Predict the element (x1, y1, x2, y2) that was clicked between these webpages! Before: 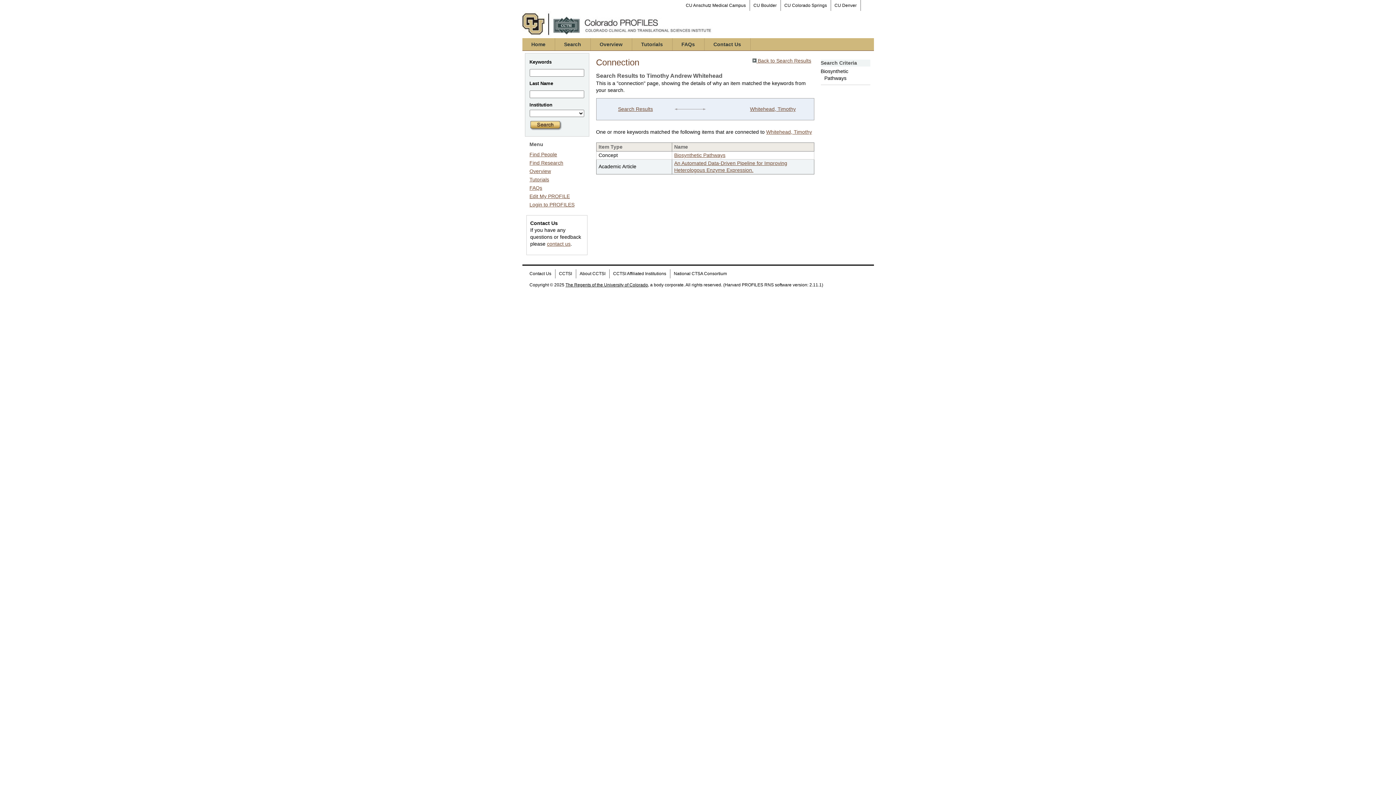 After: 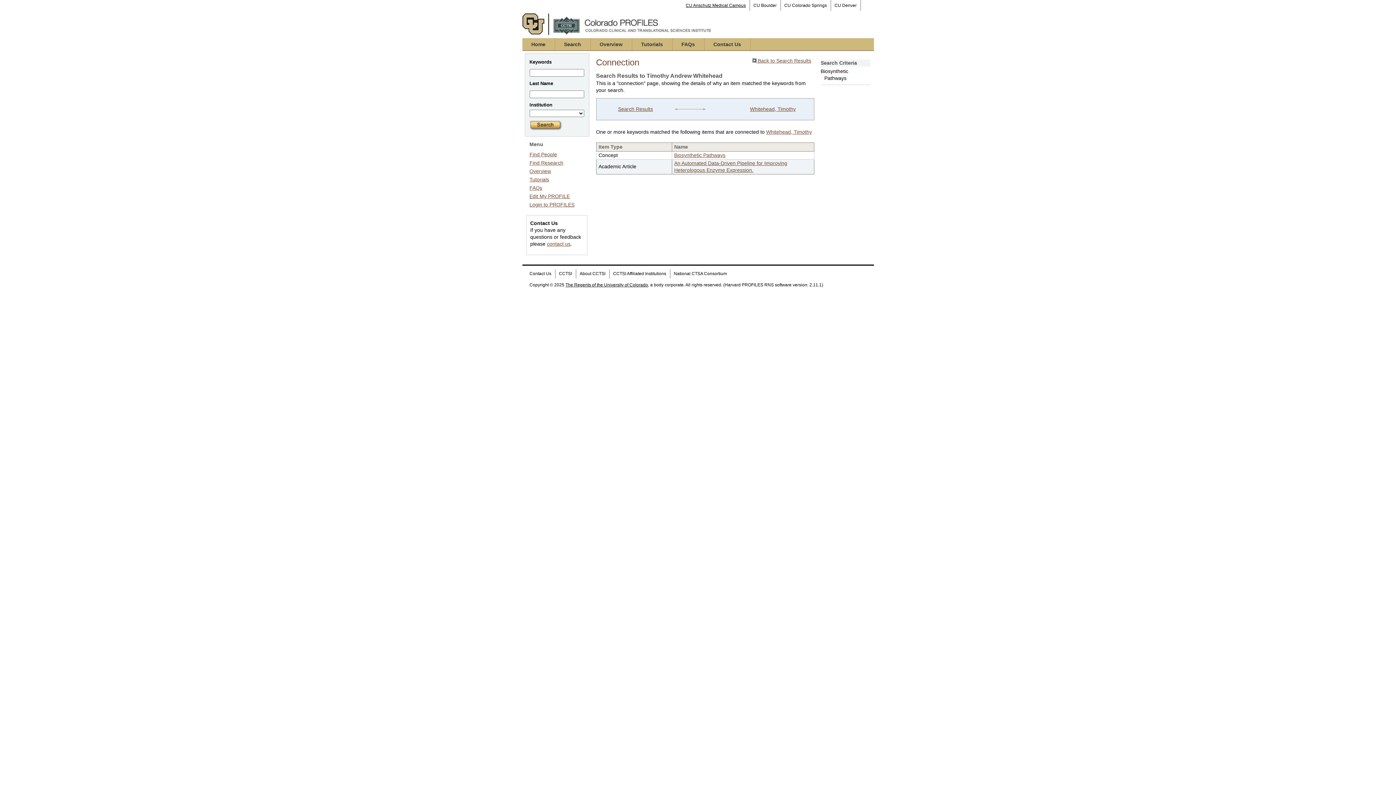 Action: label: CU Anschutz Medical Campus bbox: (682, 0, 750, 10)